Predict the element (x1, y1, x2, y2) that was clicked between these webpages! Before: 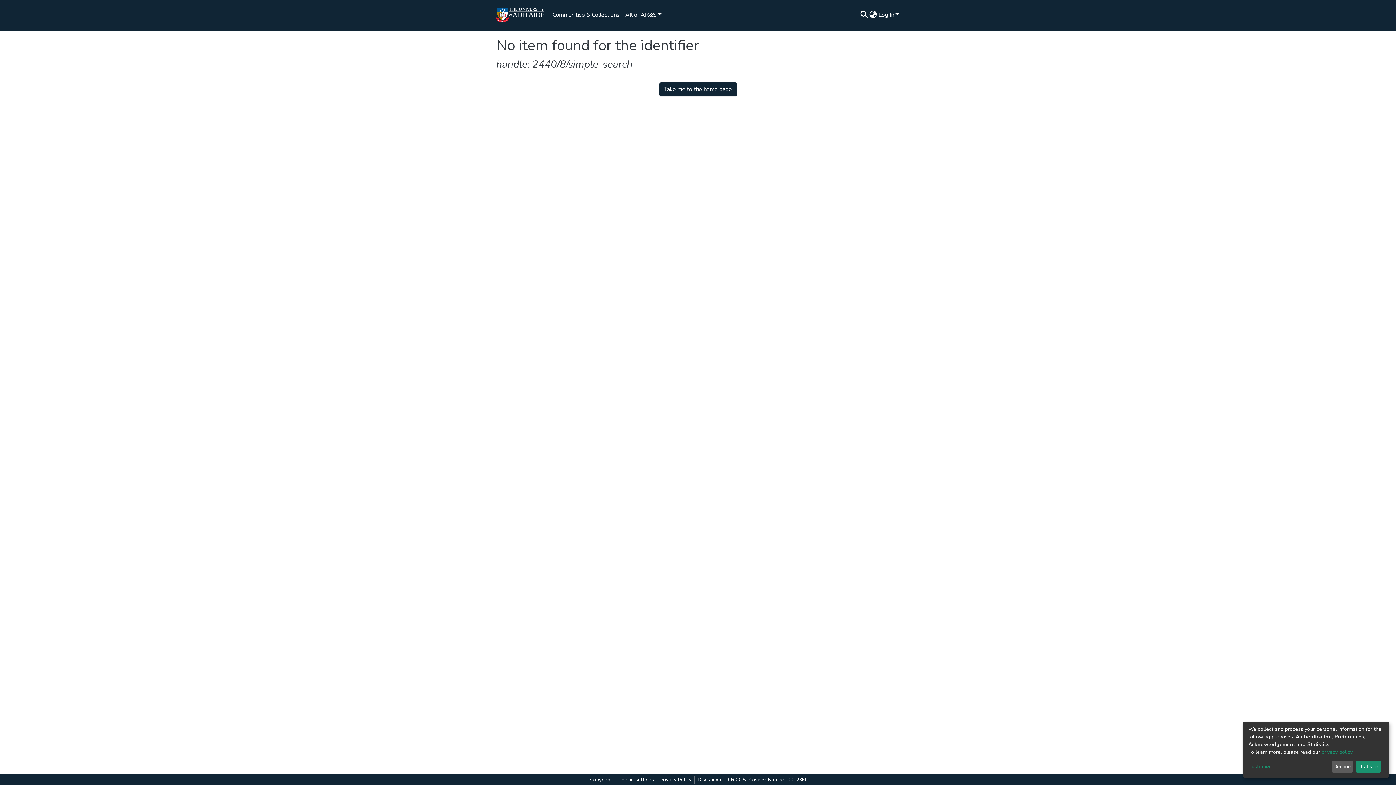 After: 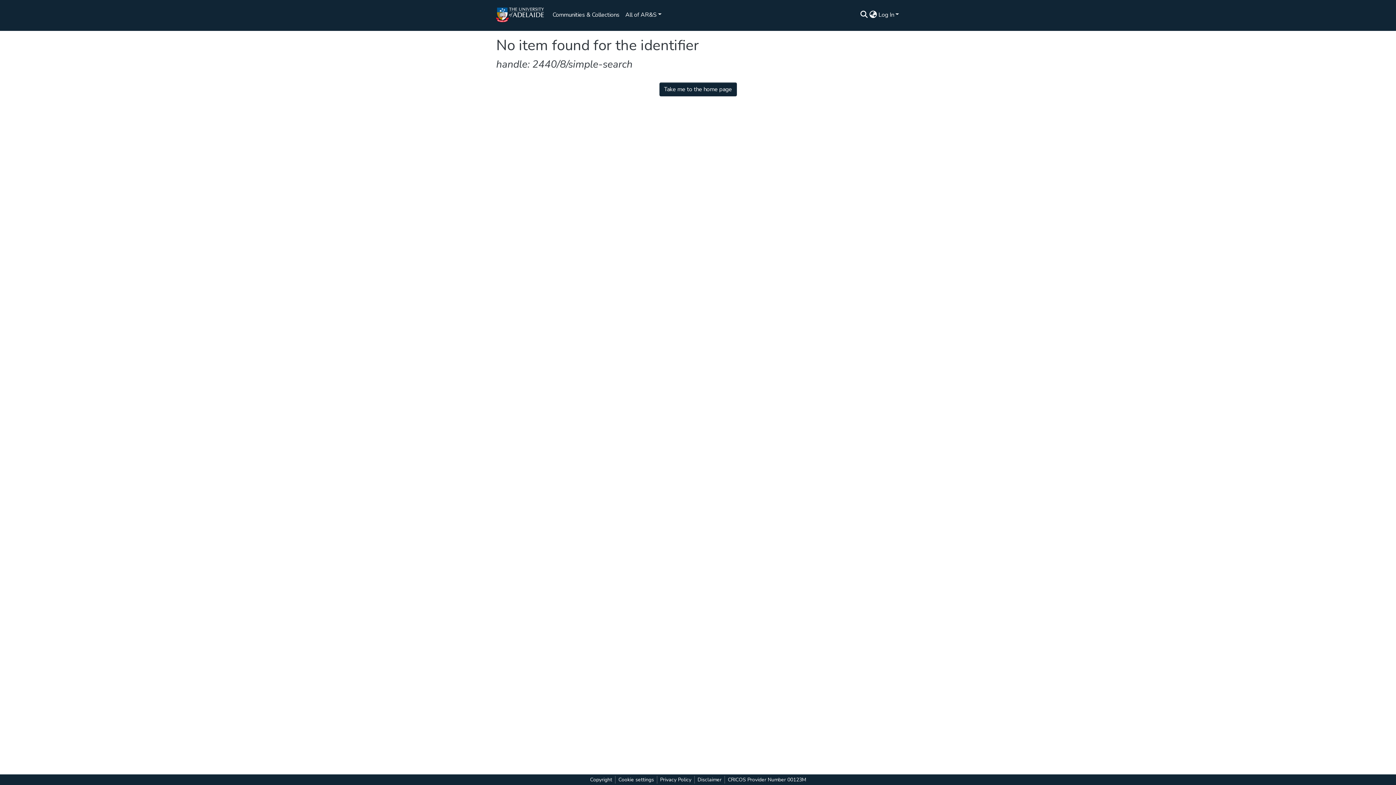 Action: label: Decline bbox: (1336, 763, 1355, 773)